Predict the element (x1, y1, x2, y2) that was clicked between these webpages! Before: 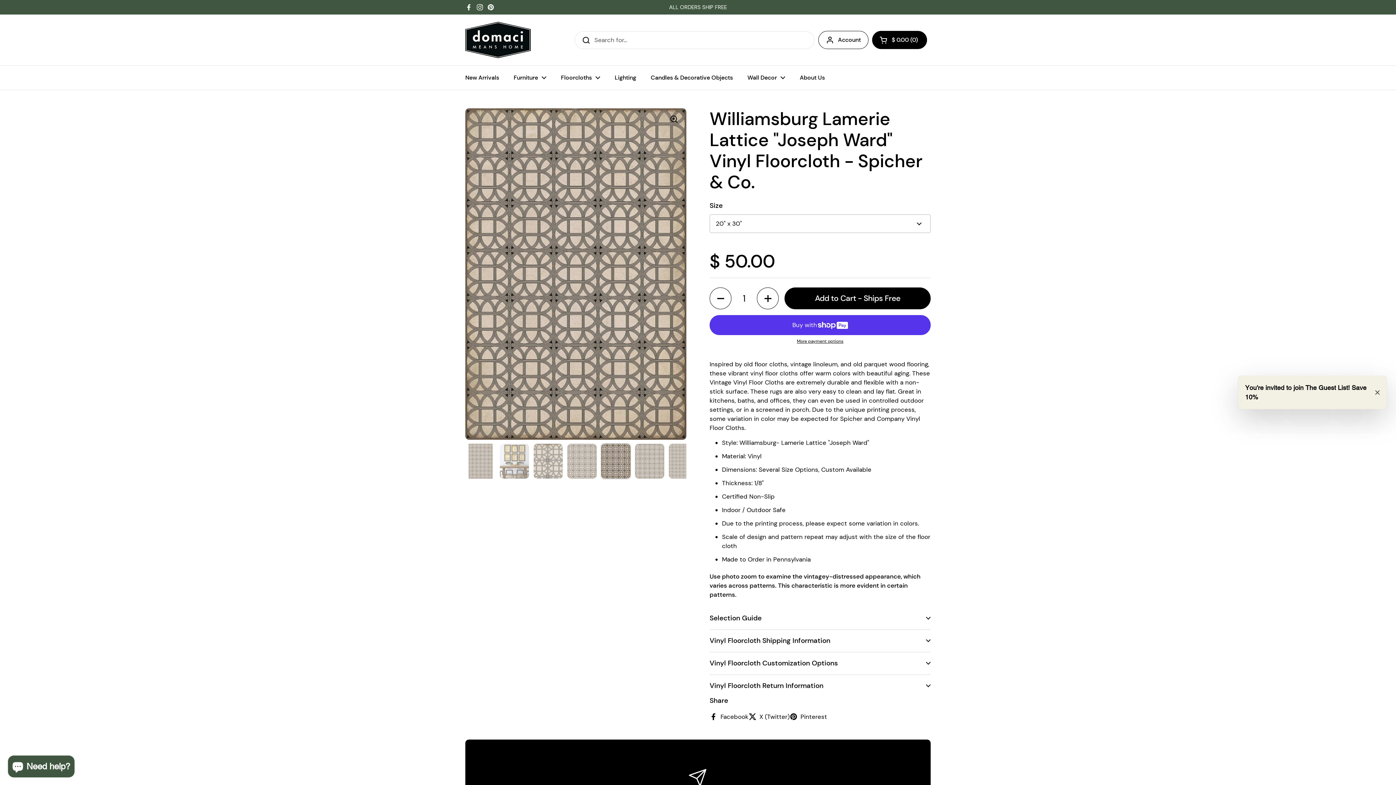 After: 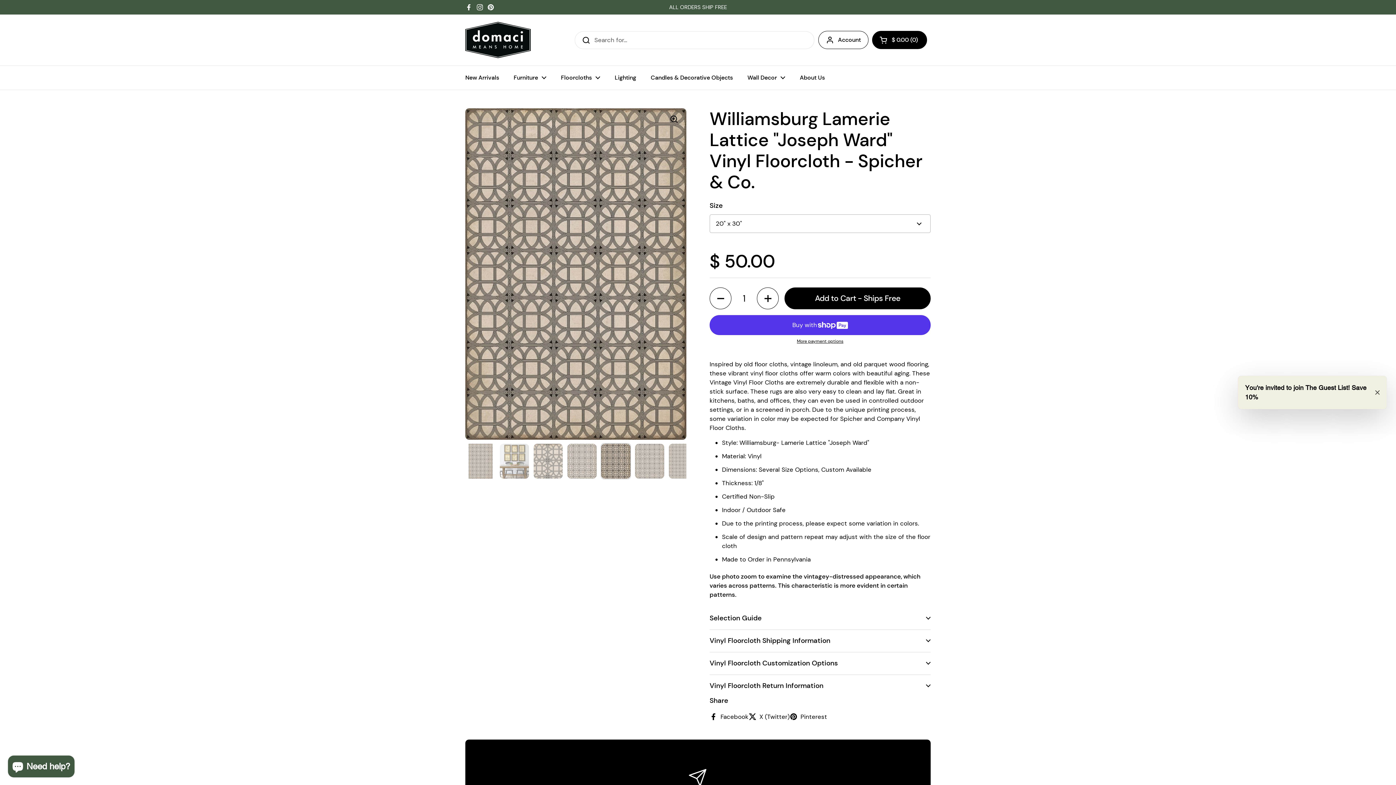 Action: bbox: (465, 3, 472, 10) label: Facebook